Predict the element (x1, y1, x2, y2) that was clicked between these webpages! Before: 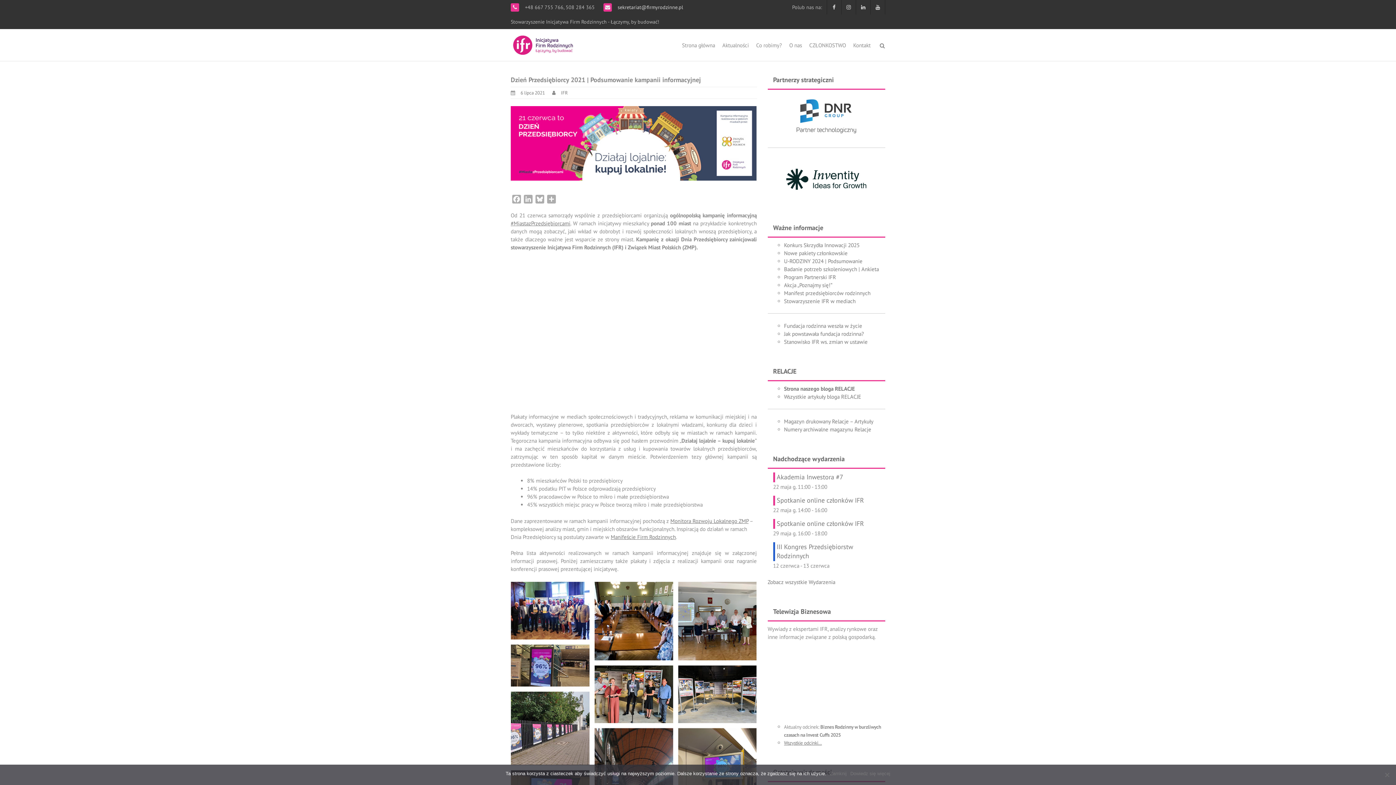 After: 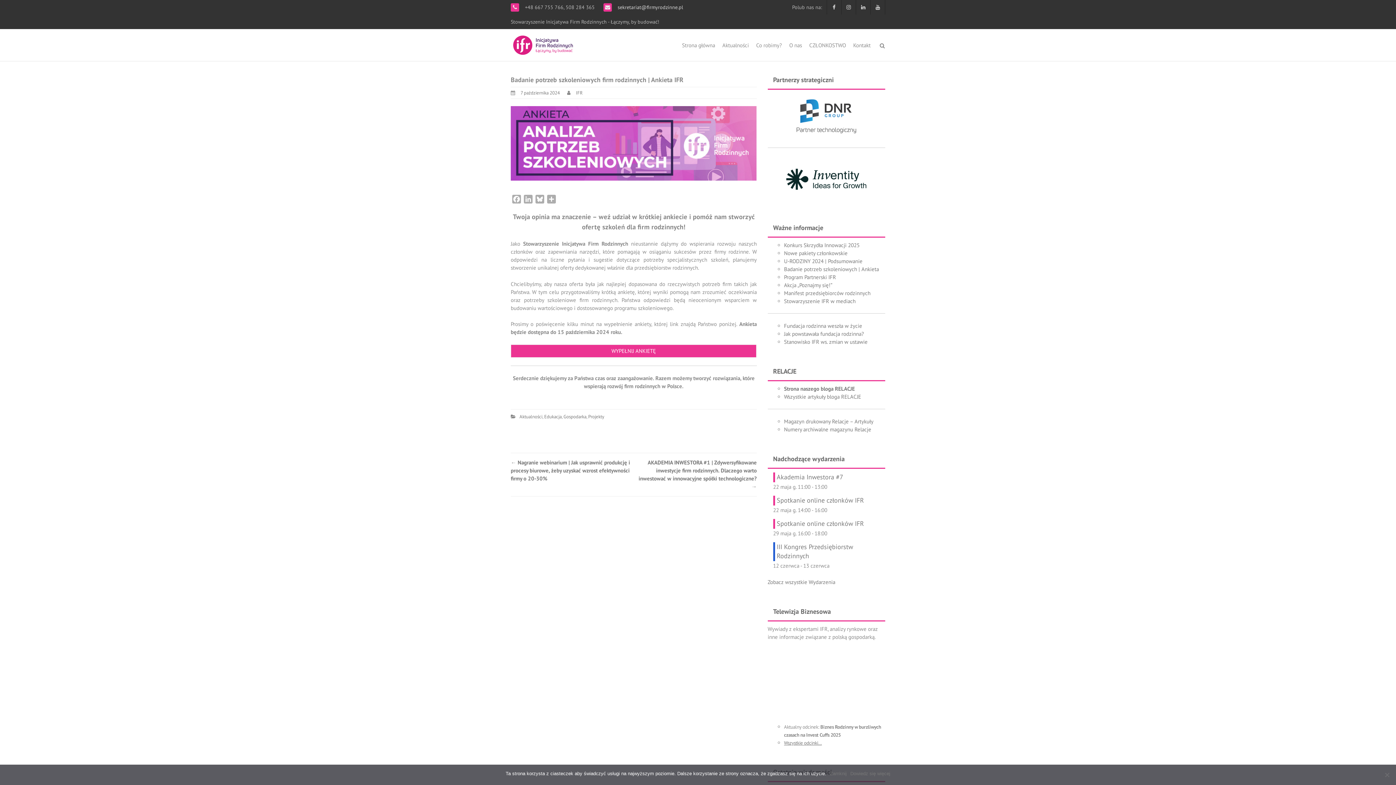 Action: label: Badanie potrzeb szkoleniowych | Ankieta bbox: (784, 265, 879, 272)